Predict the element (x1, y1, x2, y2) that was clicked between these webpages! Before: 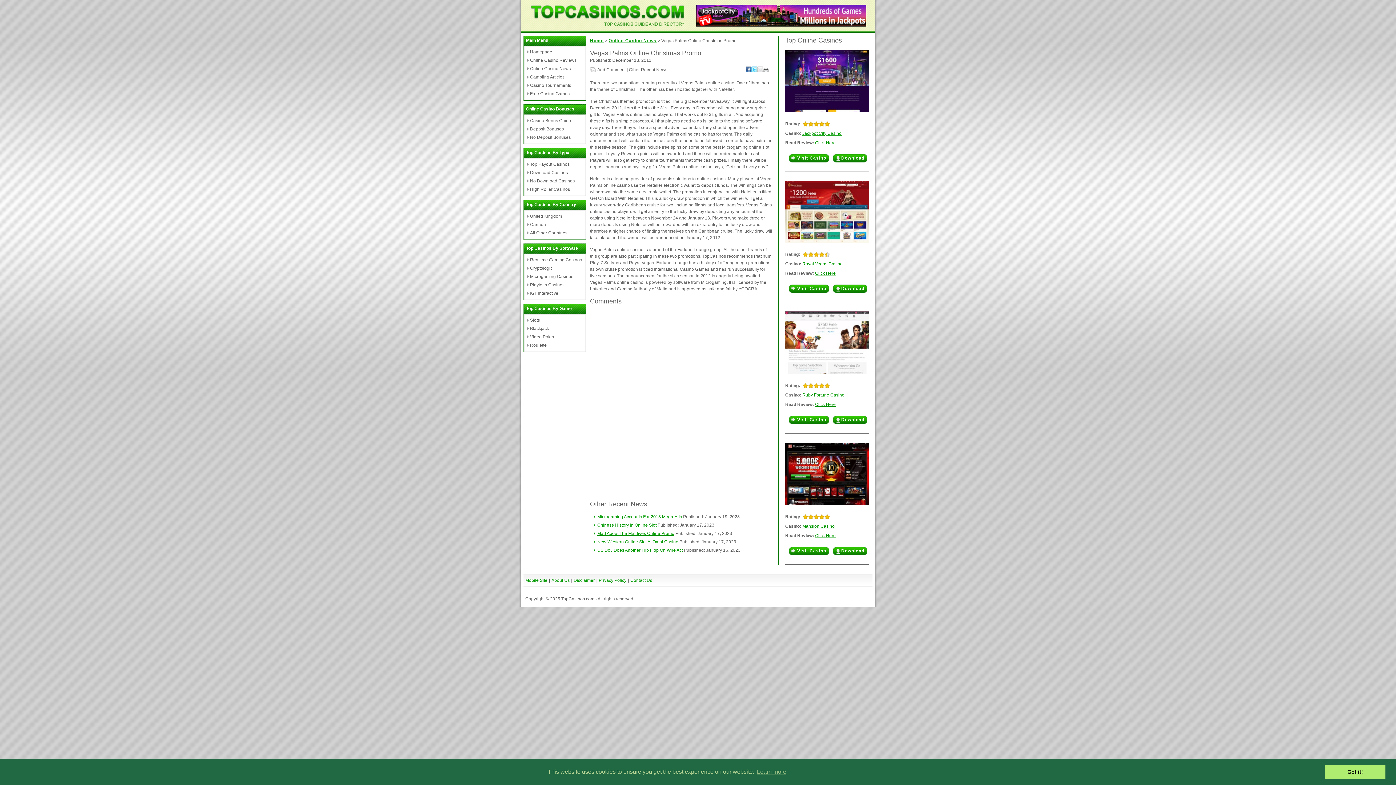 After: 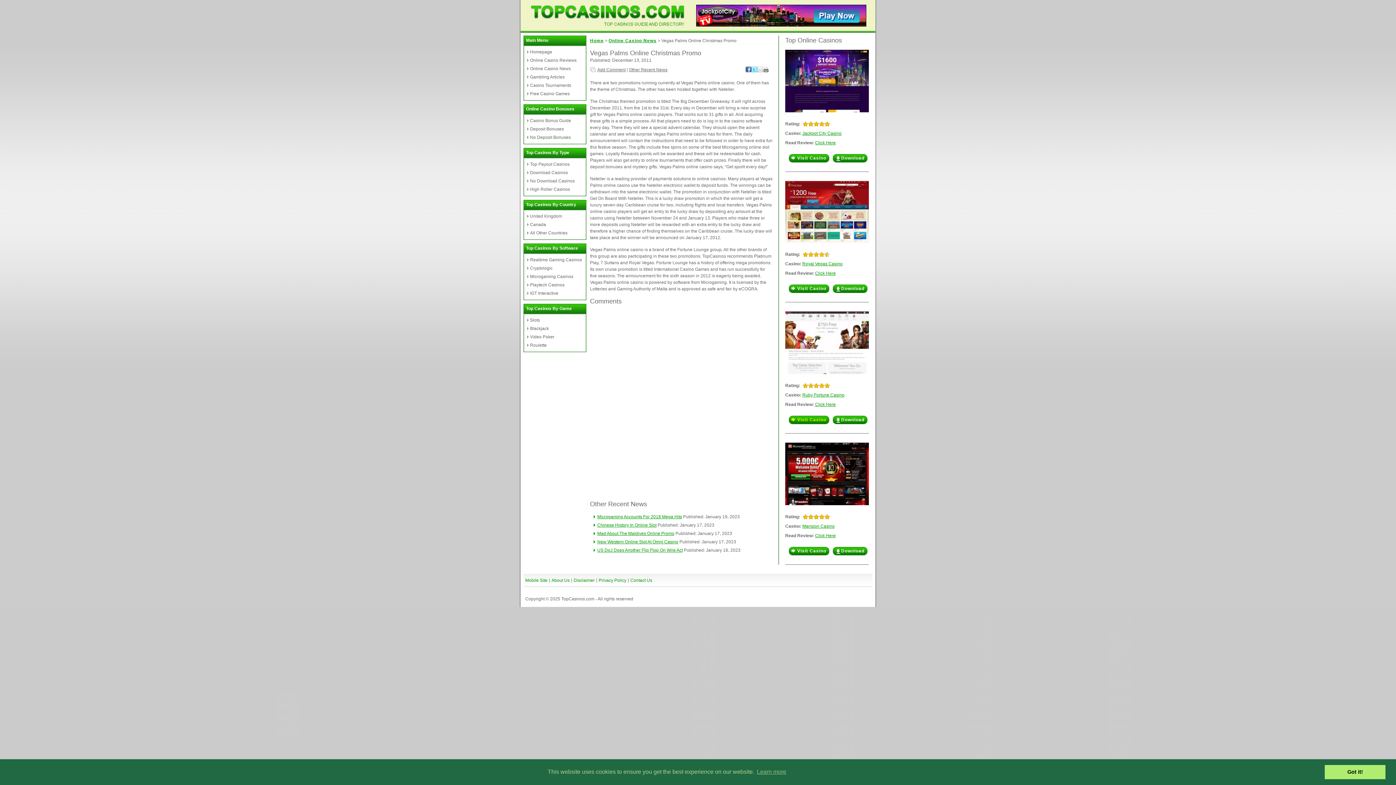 Action: bbox: (789, 416, 829, 424) label: Visit Casino